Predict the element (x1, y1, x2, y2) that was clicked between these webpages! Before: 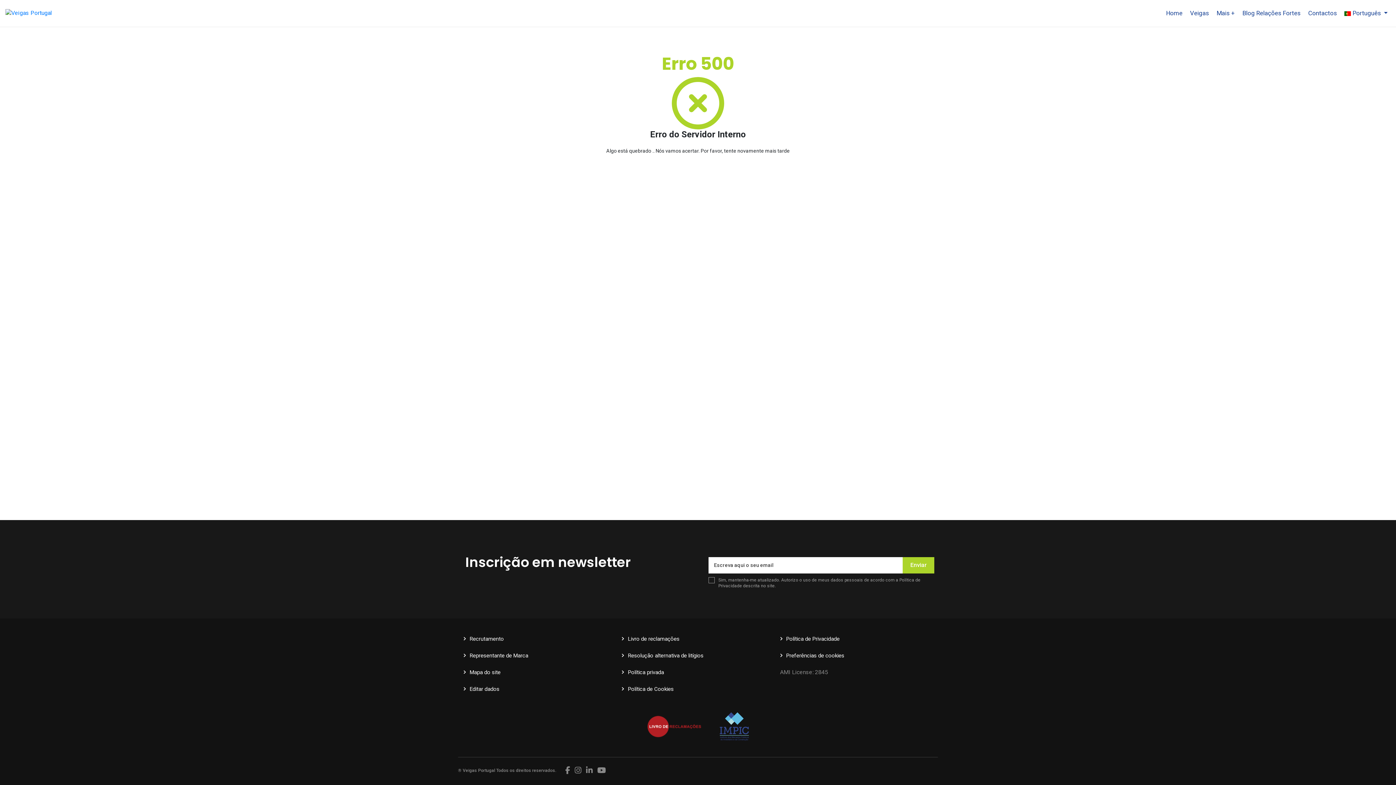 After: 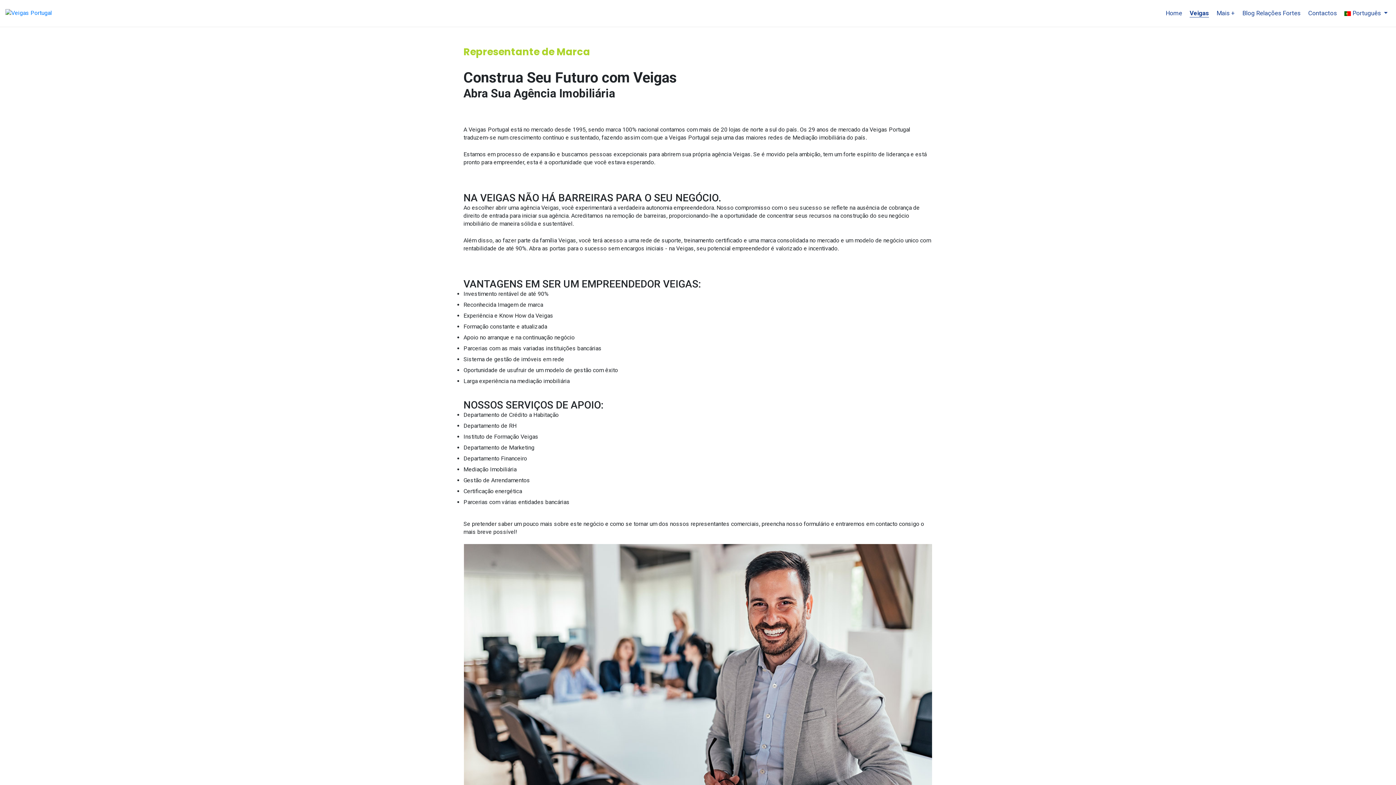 Action: label: Representante de Marca bbox: (469, 652, 528, 659)